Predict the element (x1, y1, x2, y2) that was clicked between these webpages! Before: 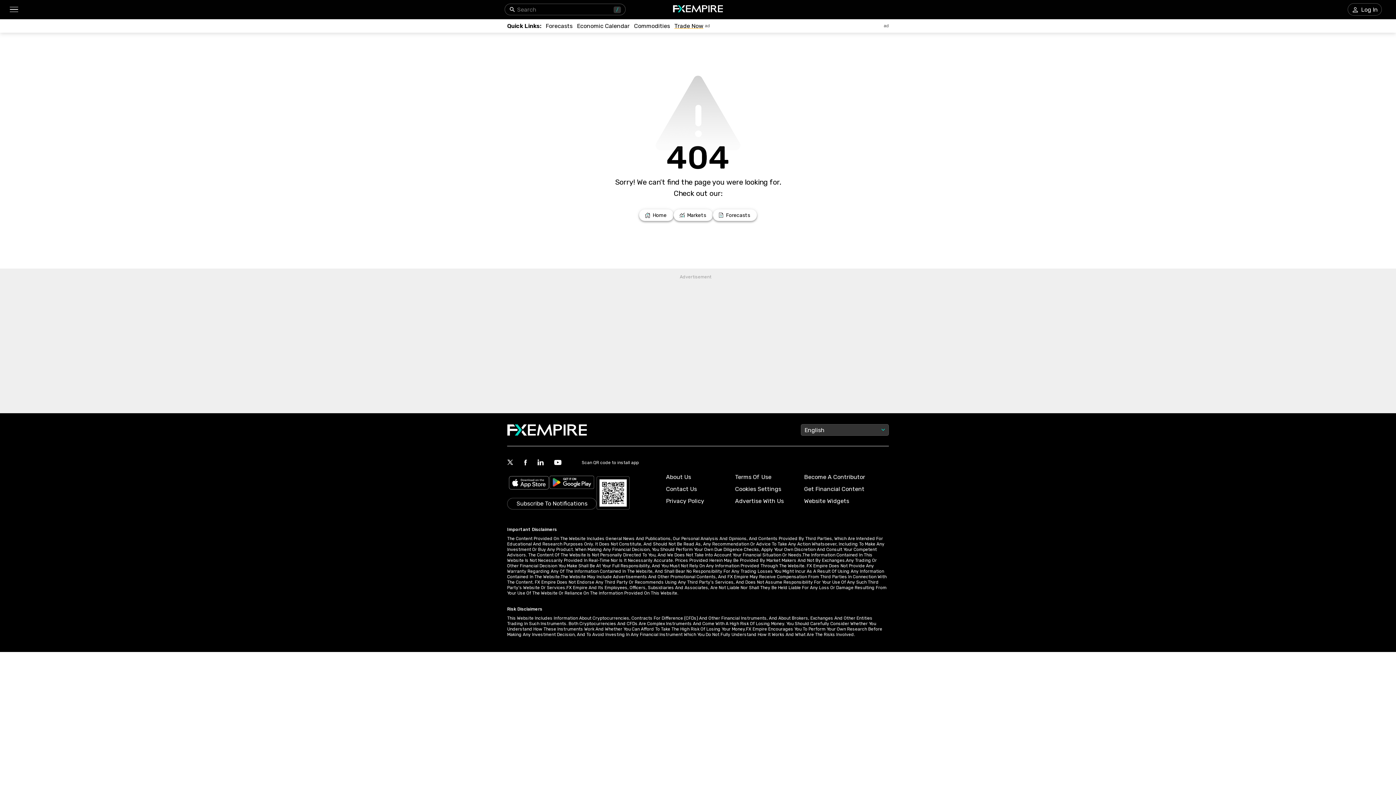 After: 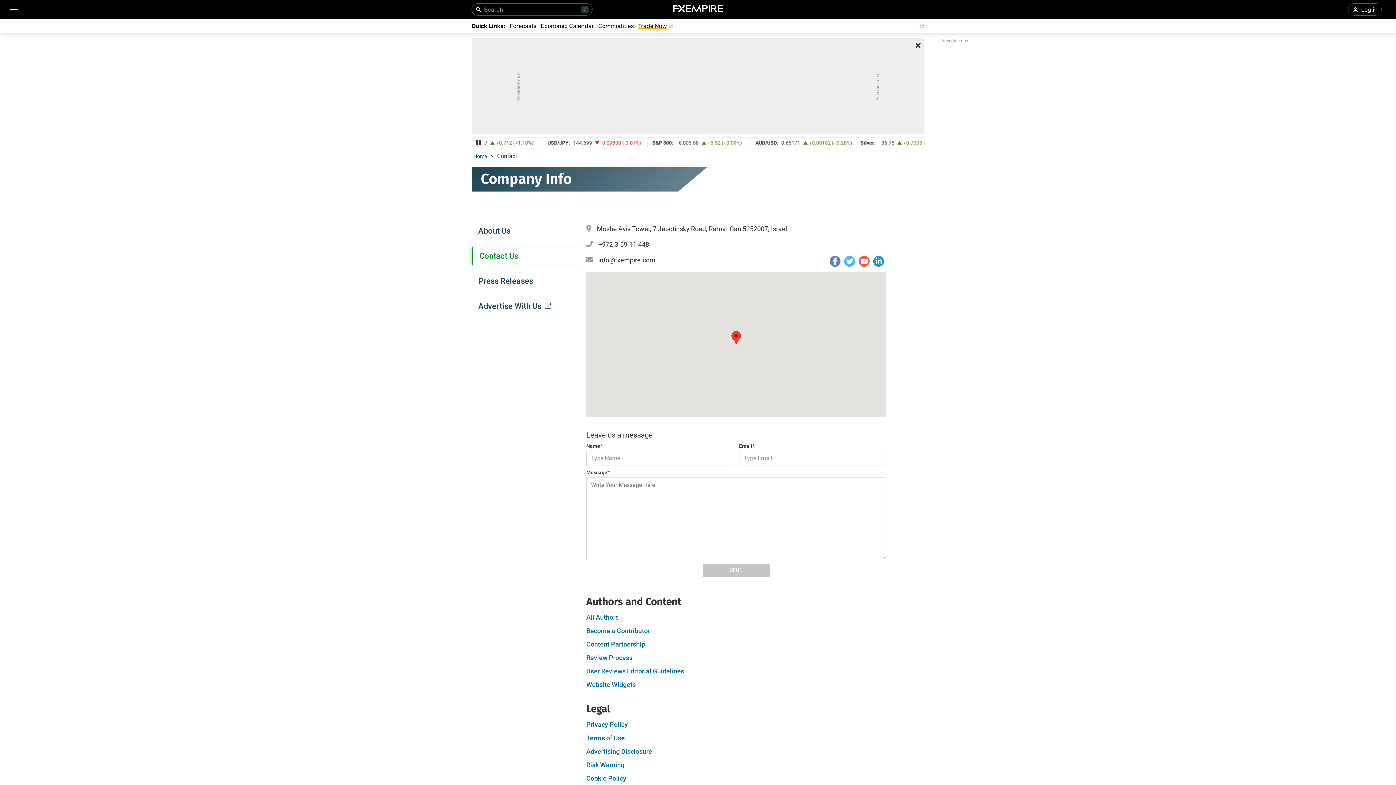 Action: bbox: (666, 485, 697, 492) label: Contact Us